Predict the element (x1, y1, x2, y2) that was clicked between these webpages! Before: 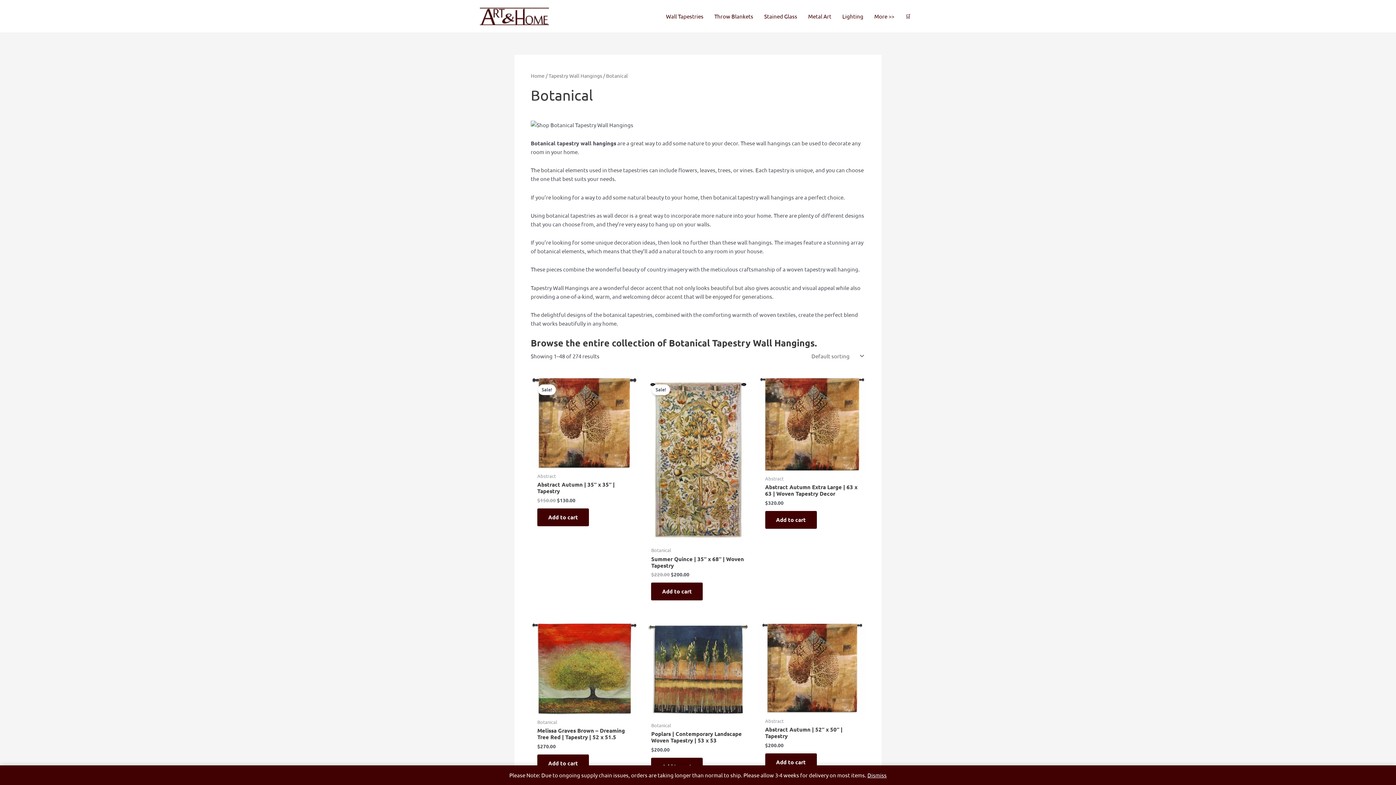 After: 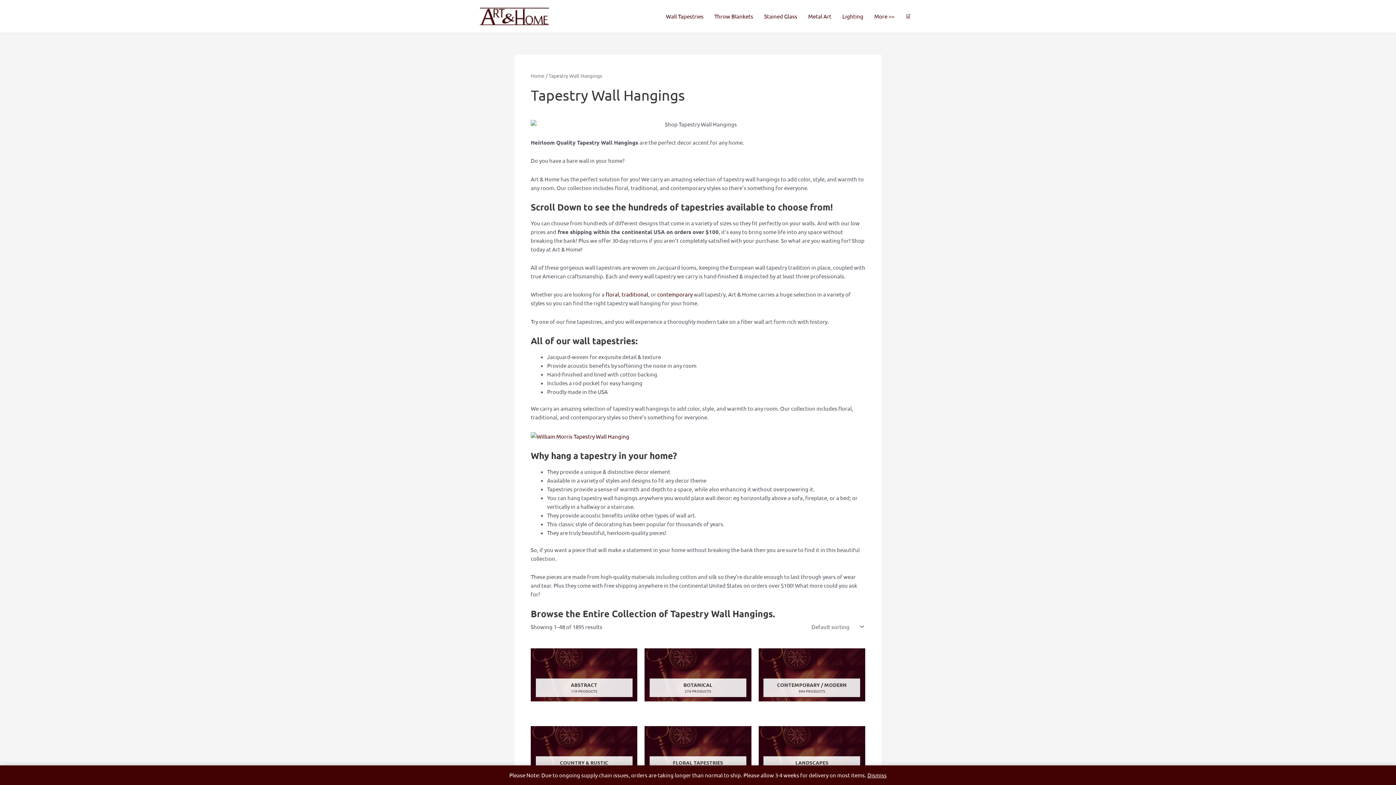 Action: bbox: (660, 1, 709, 30) label: Wall Tapestries